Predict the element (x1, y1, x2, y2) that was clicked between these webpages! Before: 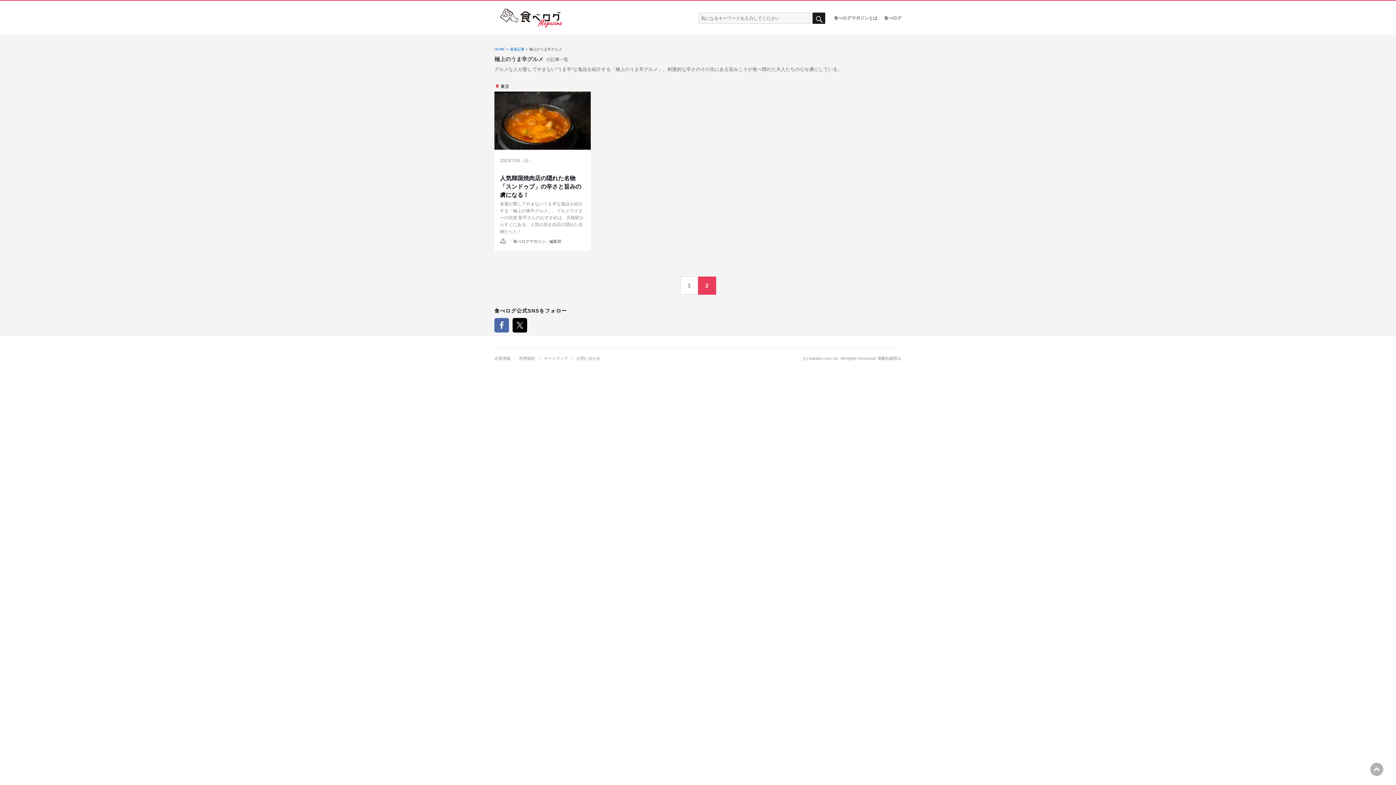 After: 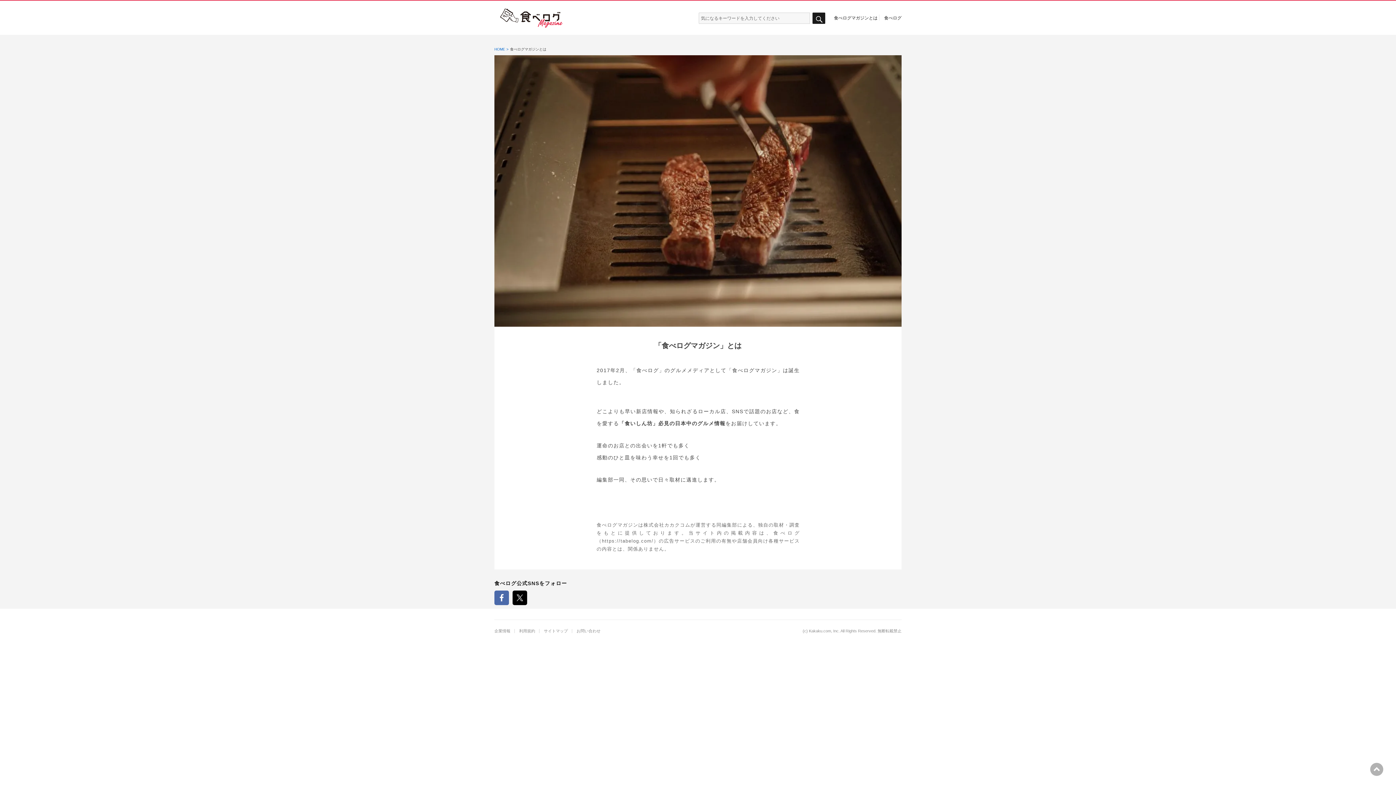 Action: label: 食べログマガジンとは bbox: (834, 15, 877, 20)